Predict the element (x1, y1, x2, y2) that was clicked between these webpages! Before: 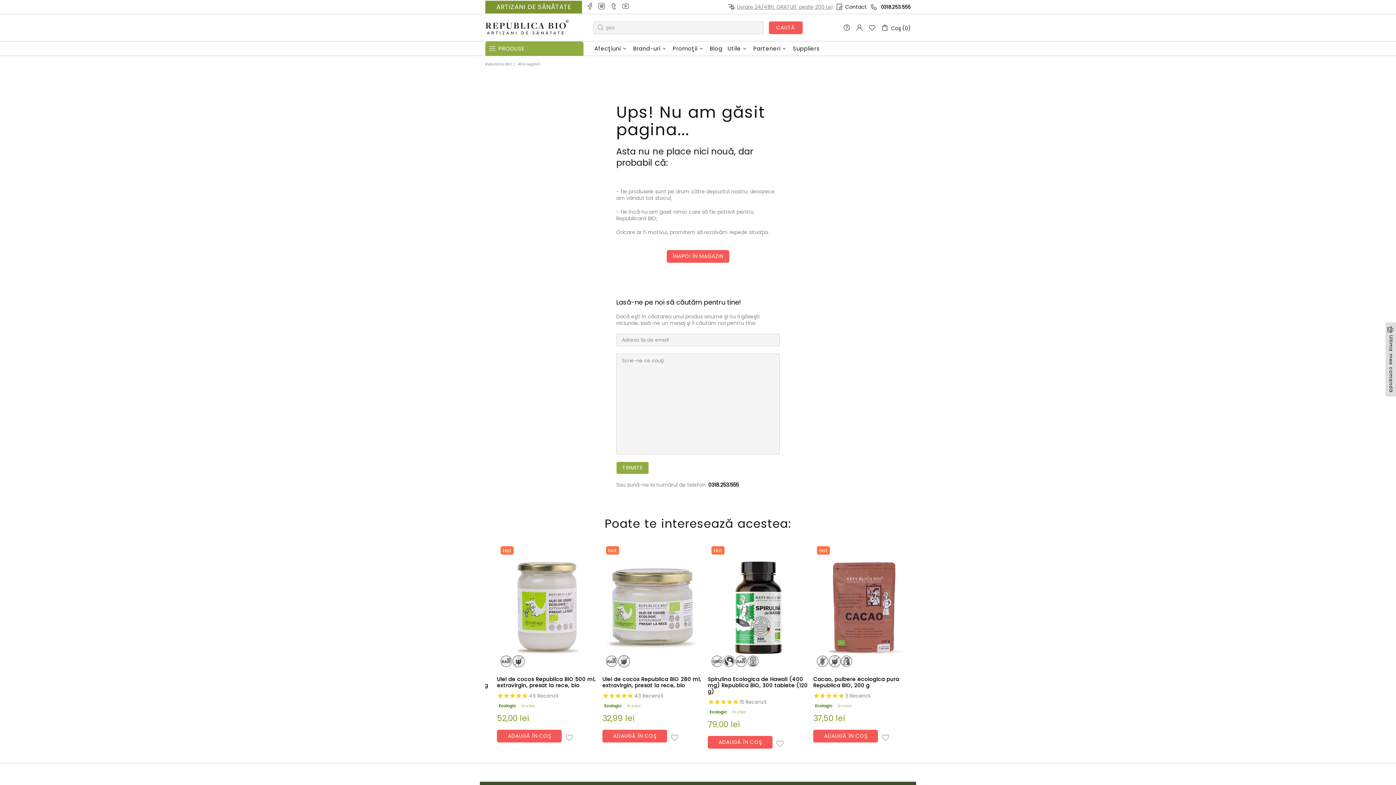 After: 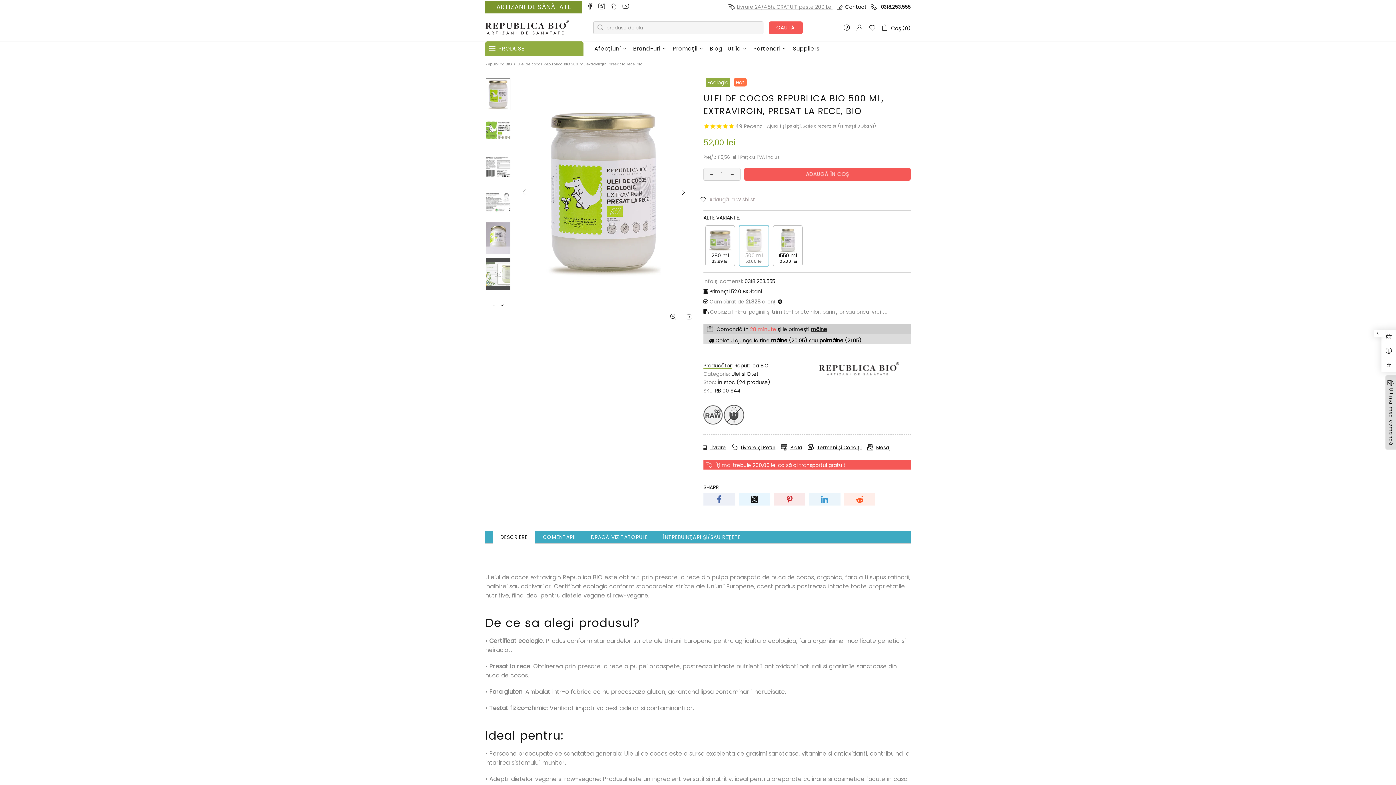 Action: bbox: (497, 542, 597, 671)